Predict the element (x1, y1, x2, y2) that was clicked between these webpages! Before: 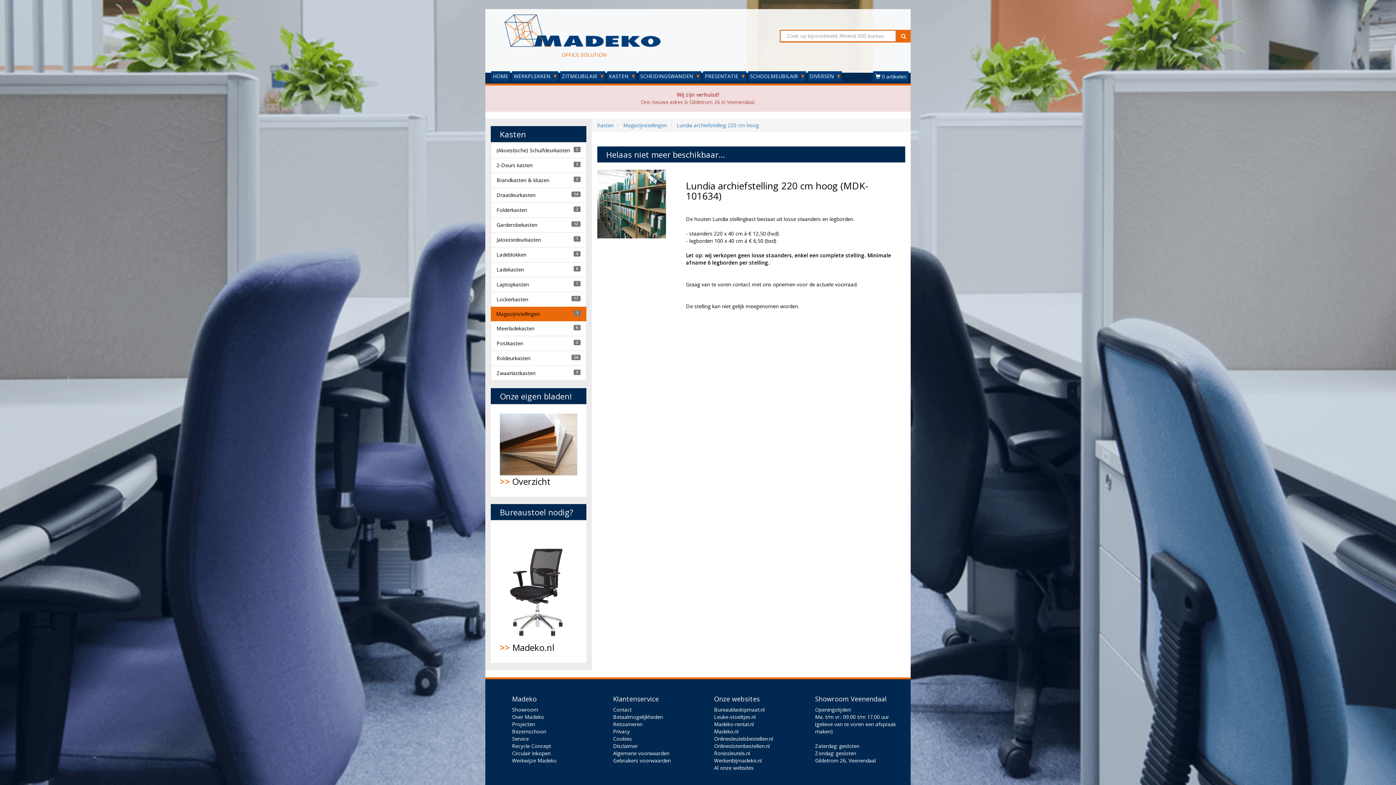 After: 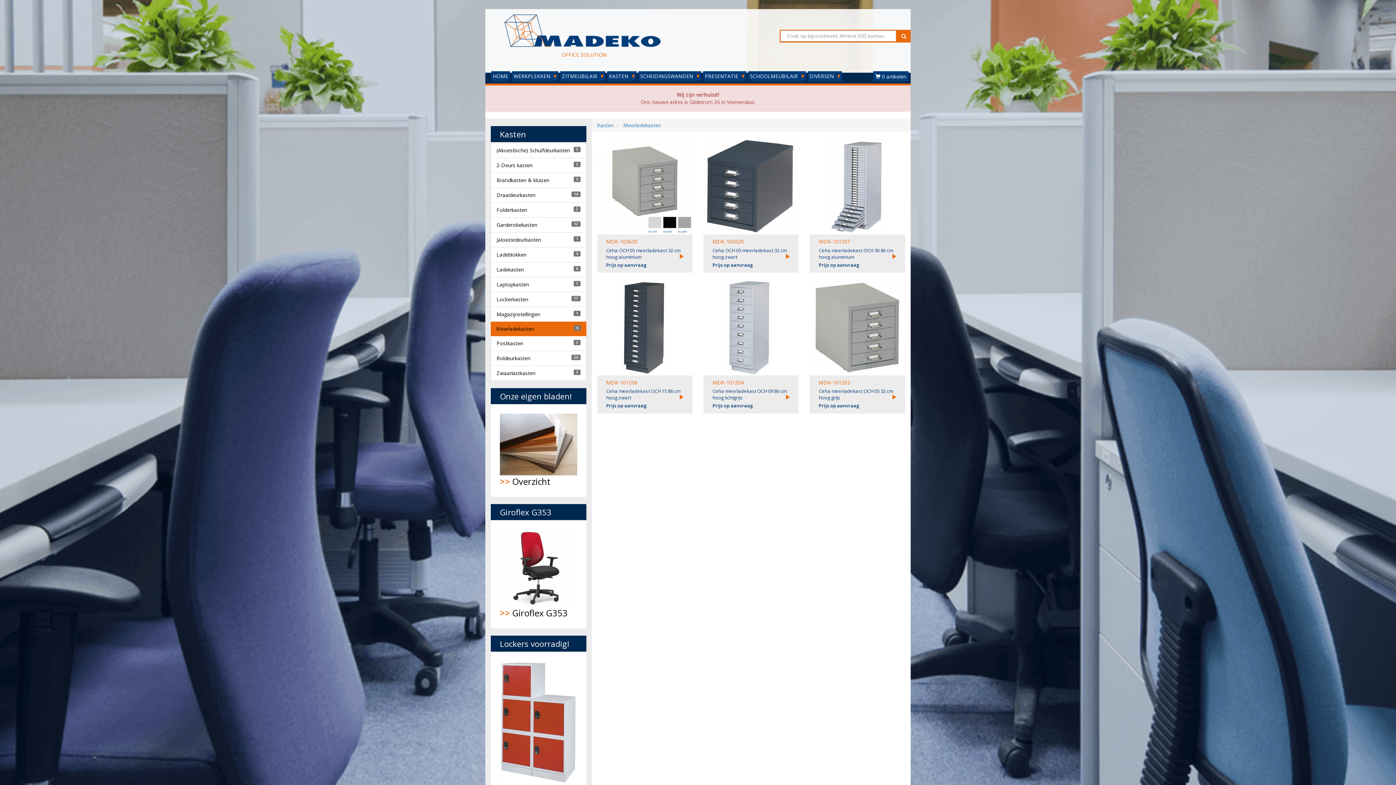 Action: bbox: (496, 324, 534, 331) label: Meerladekasten